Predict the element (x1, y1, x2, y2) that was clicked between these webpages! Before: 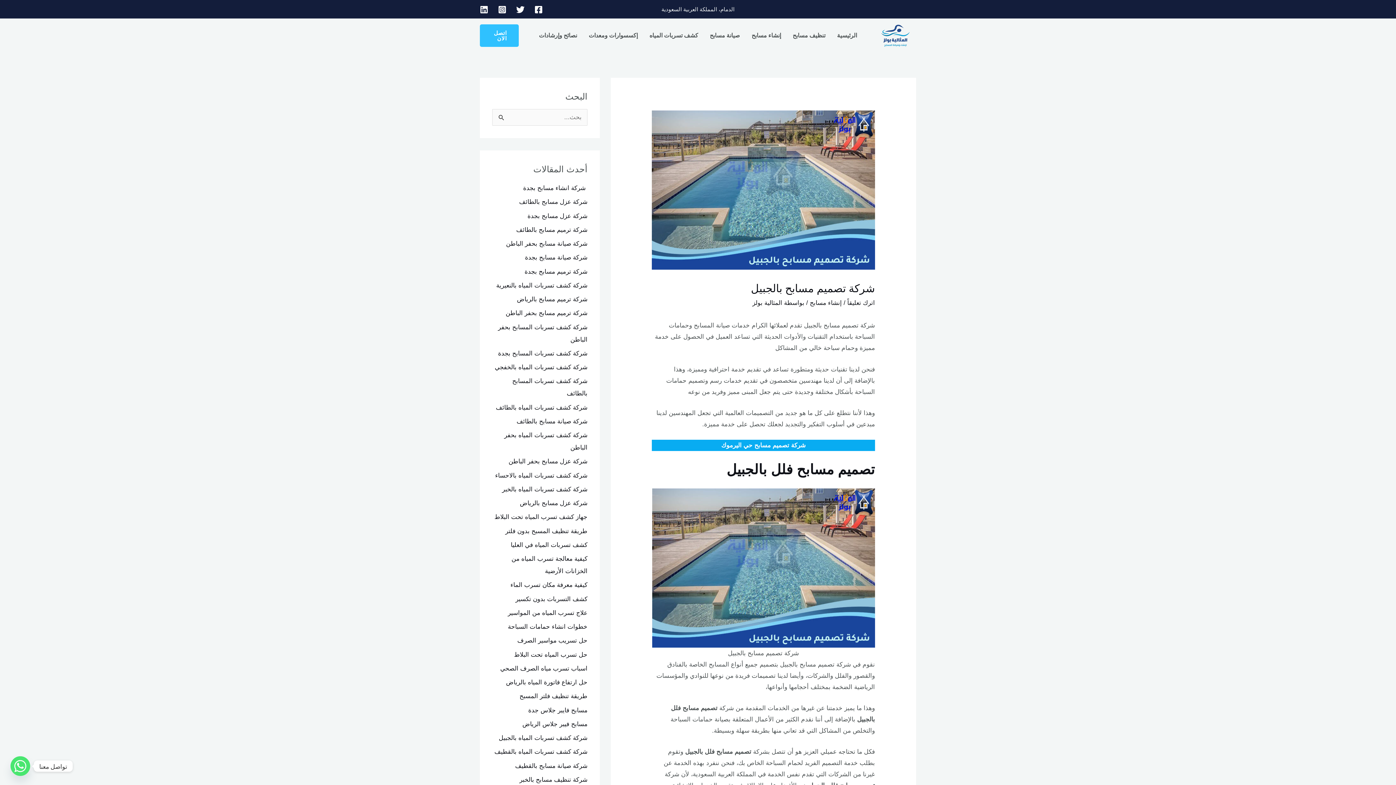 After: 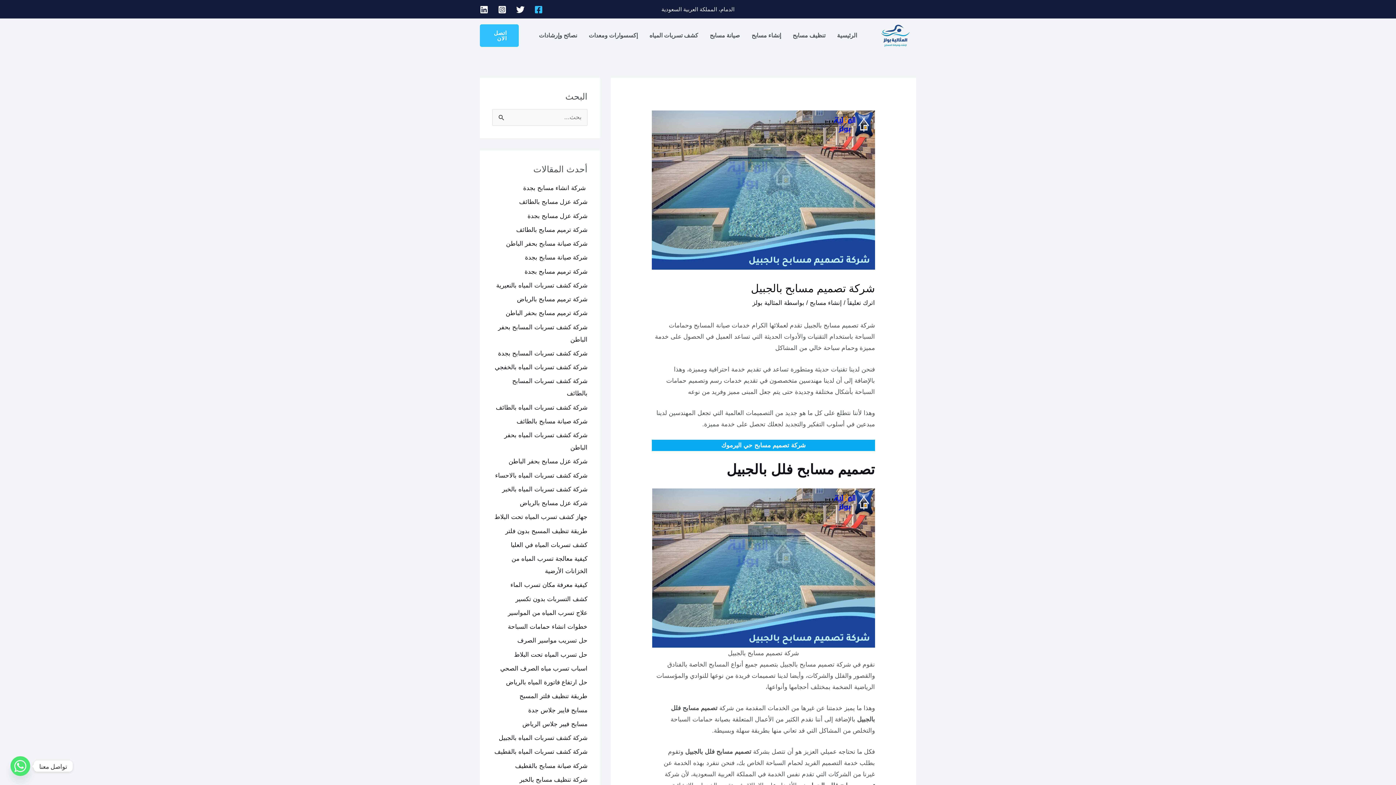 Action: label: Facebook bbox: (534, 5, 542, 13)